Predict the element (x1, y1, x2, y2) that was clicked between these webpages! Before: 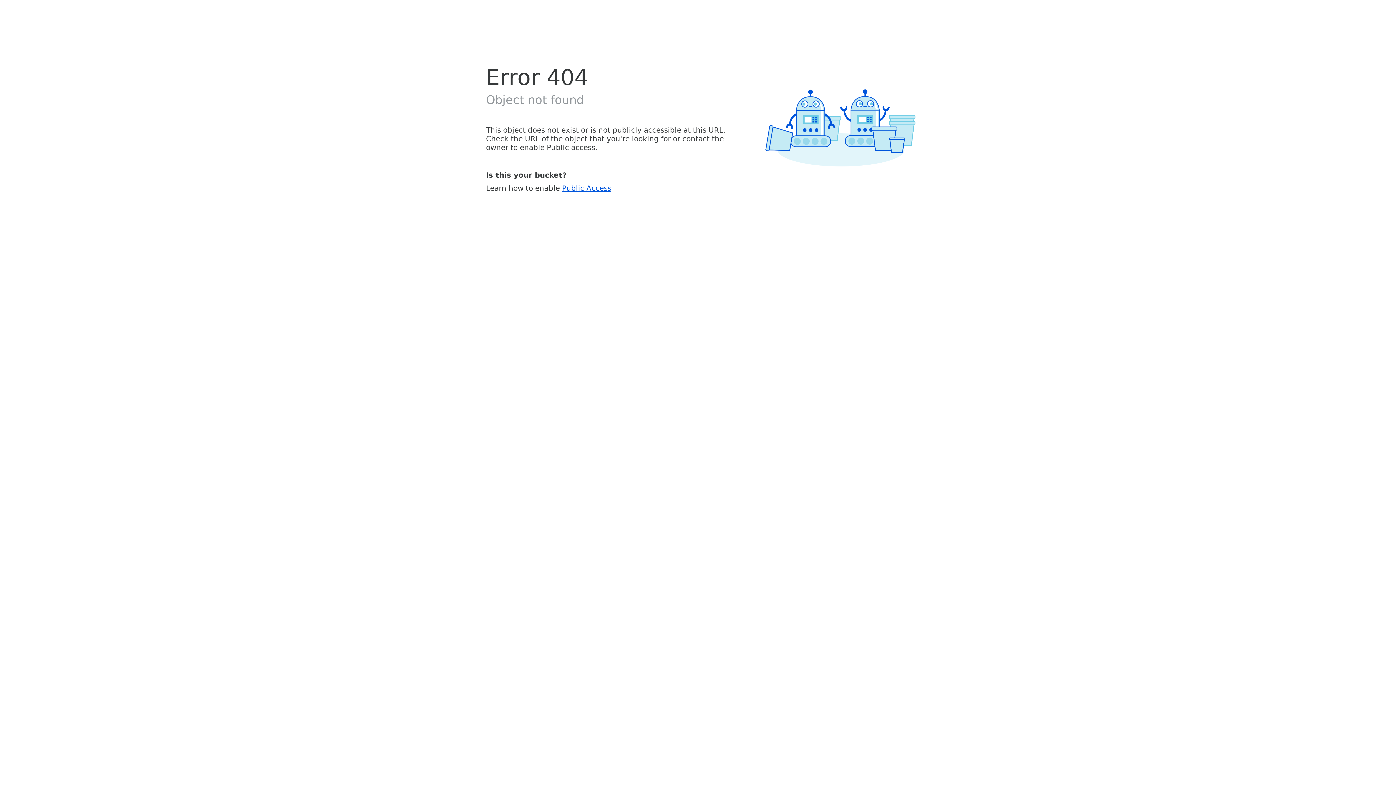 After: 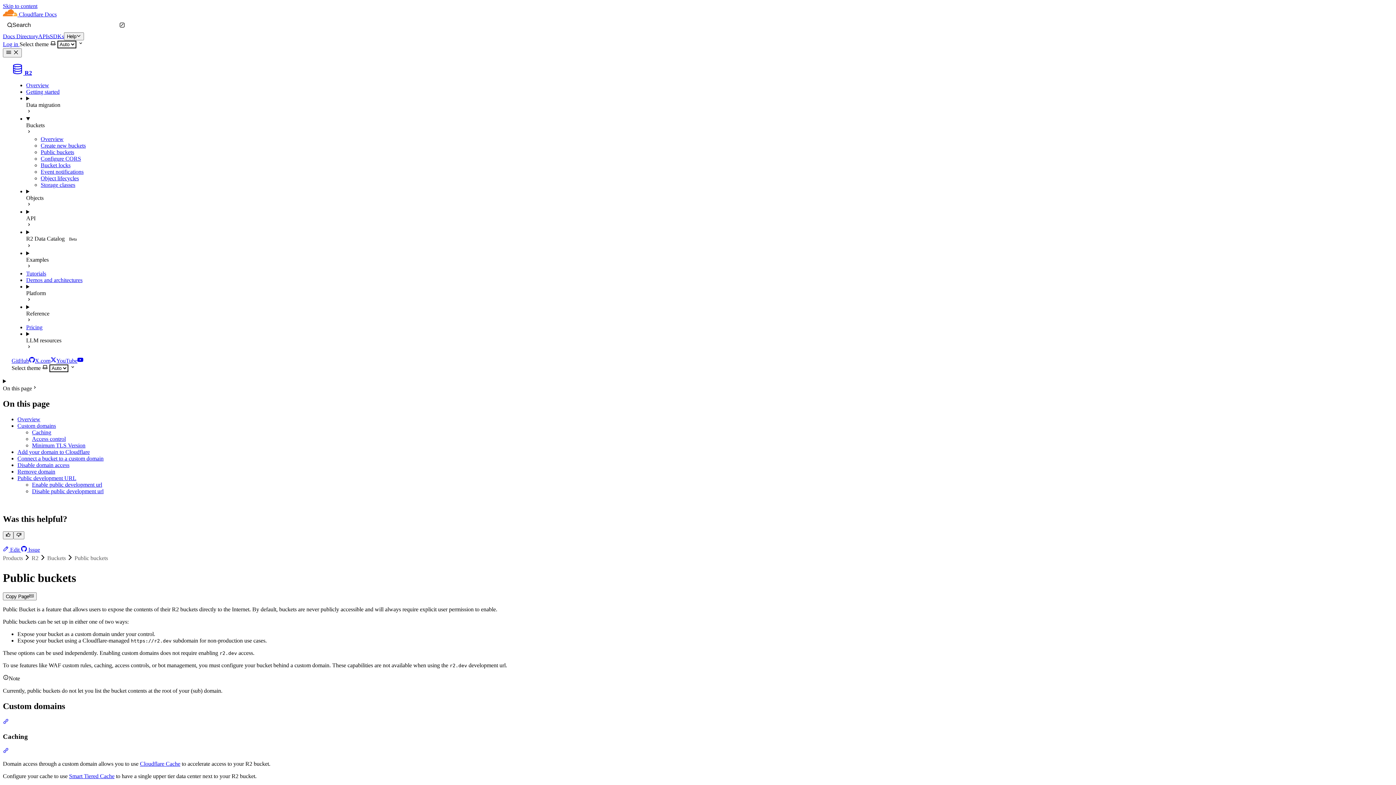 Action: bbox: (562, 183, 611, 192) label: Public Access